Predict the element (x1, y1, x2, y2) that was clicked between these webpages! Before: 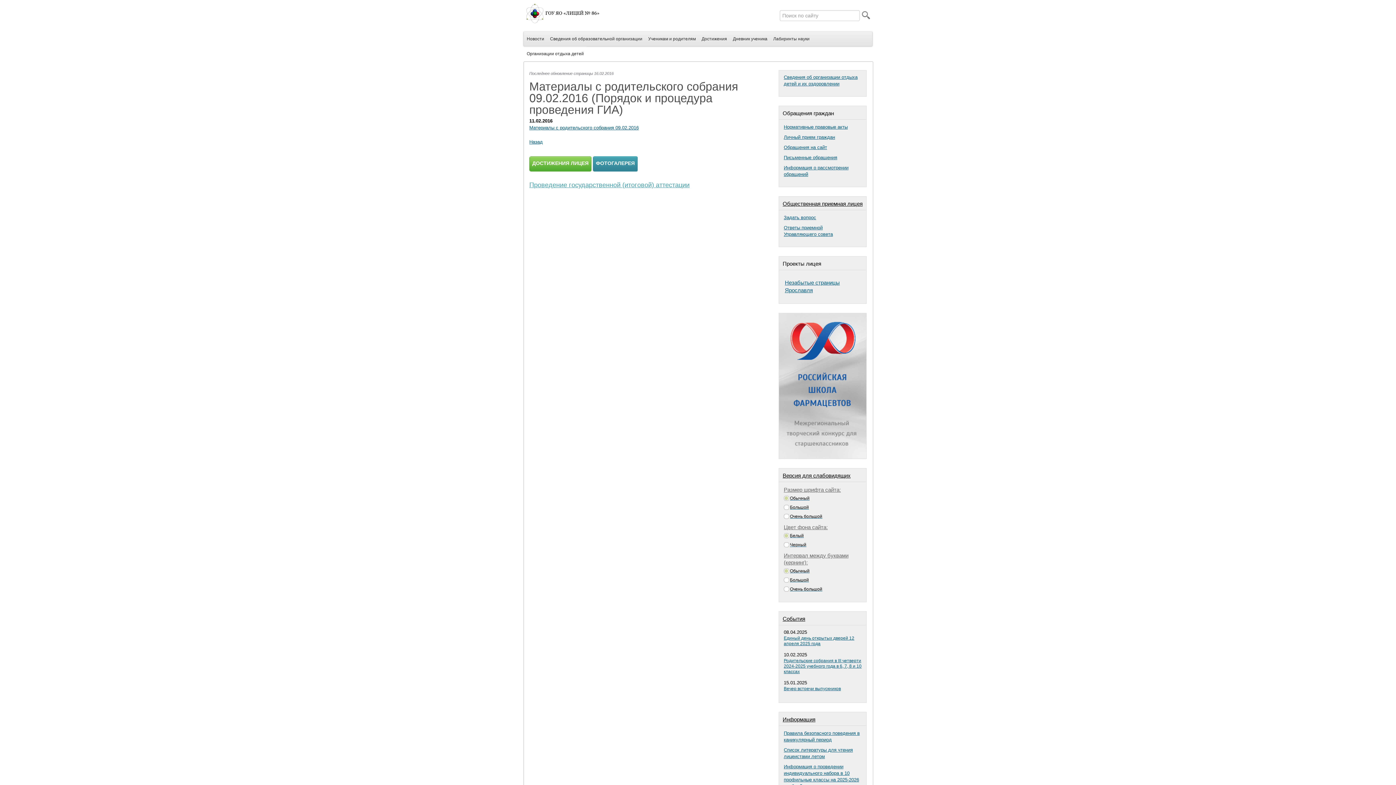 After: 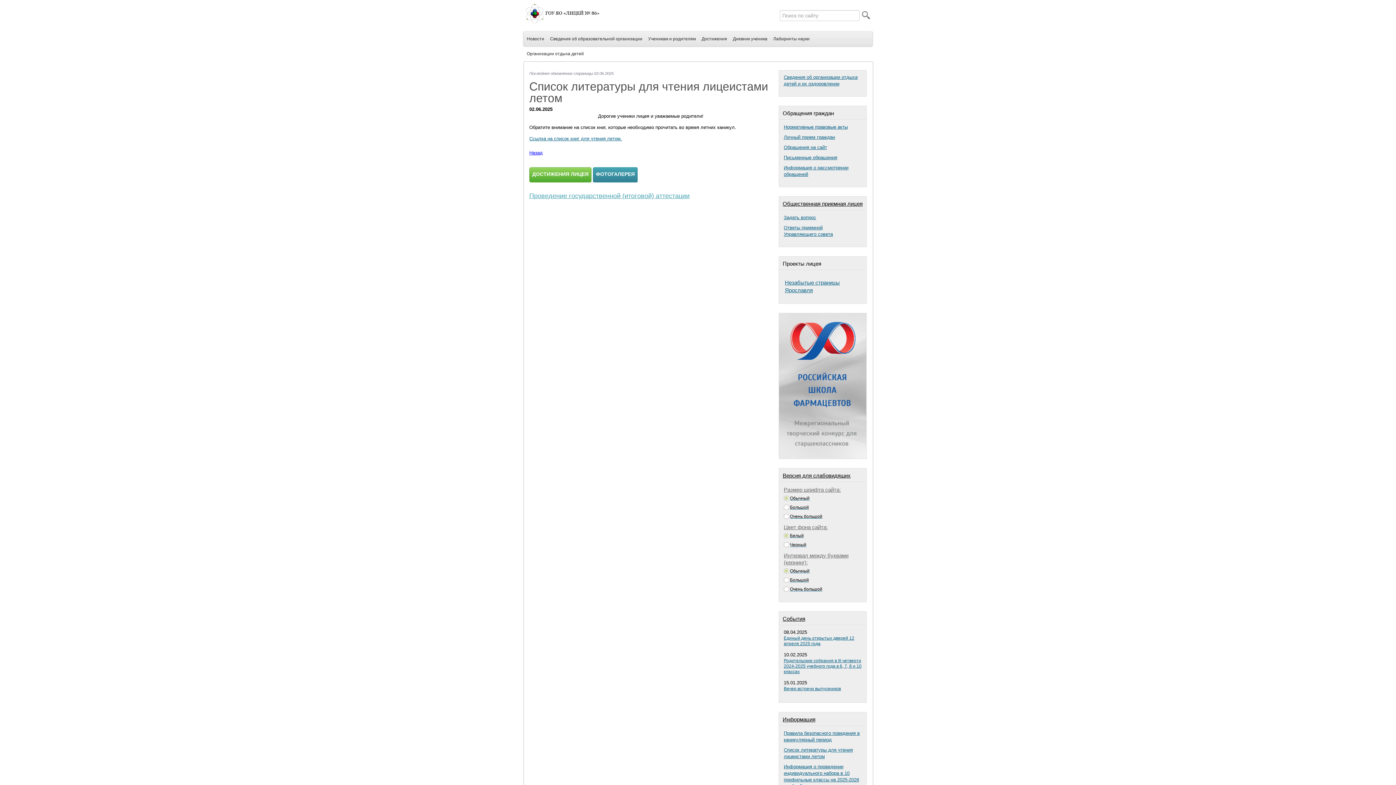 Action: label: Список литературы для чтения лицеистами летом bbox: (784, 747, 861, 760)